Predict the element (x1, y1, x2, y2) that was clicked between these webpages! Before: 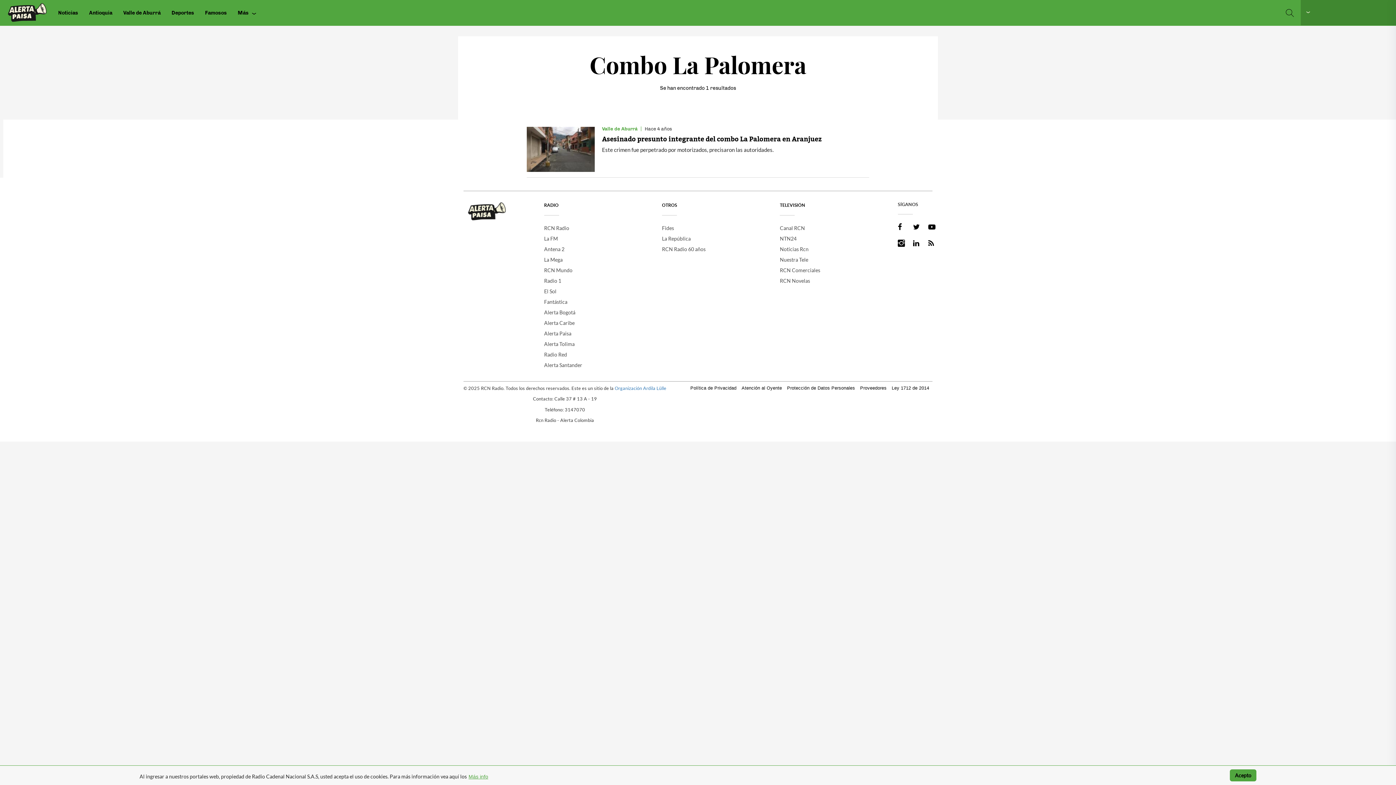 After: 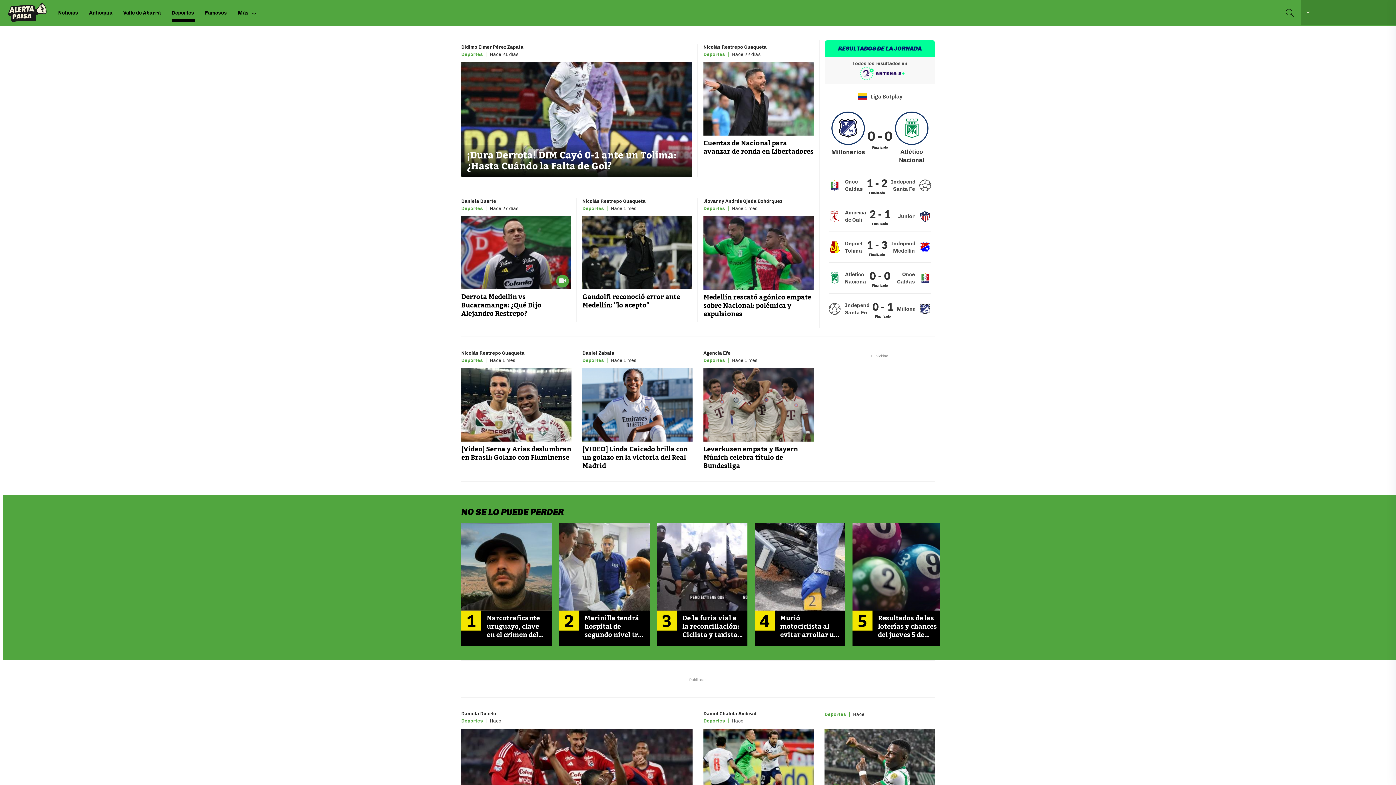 Action: label: Deportes bbox: (171, 3, 194, 21)